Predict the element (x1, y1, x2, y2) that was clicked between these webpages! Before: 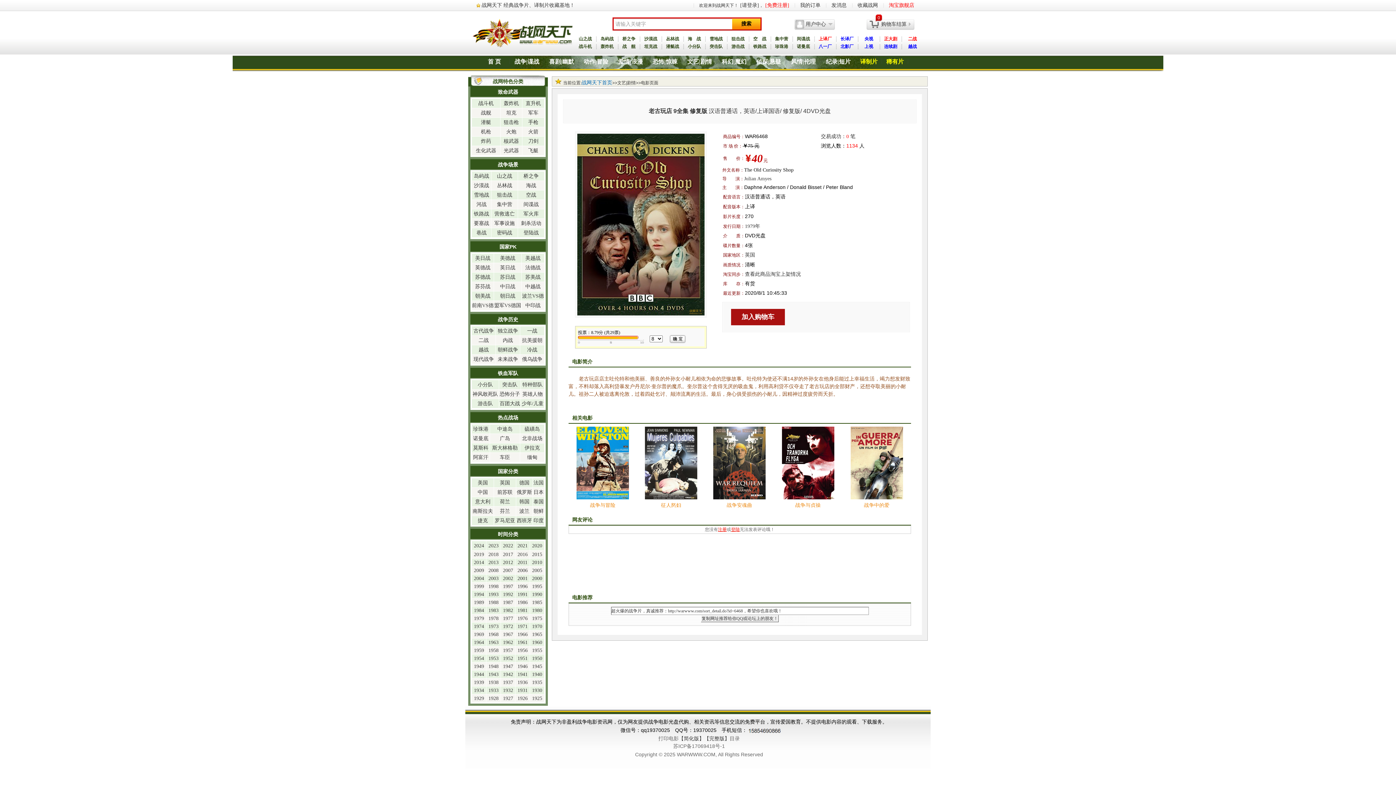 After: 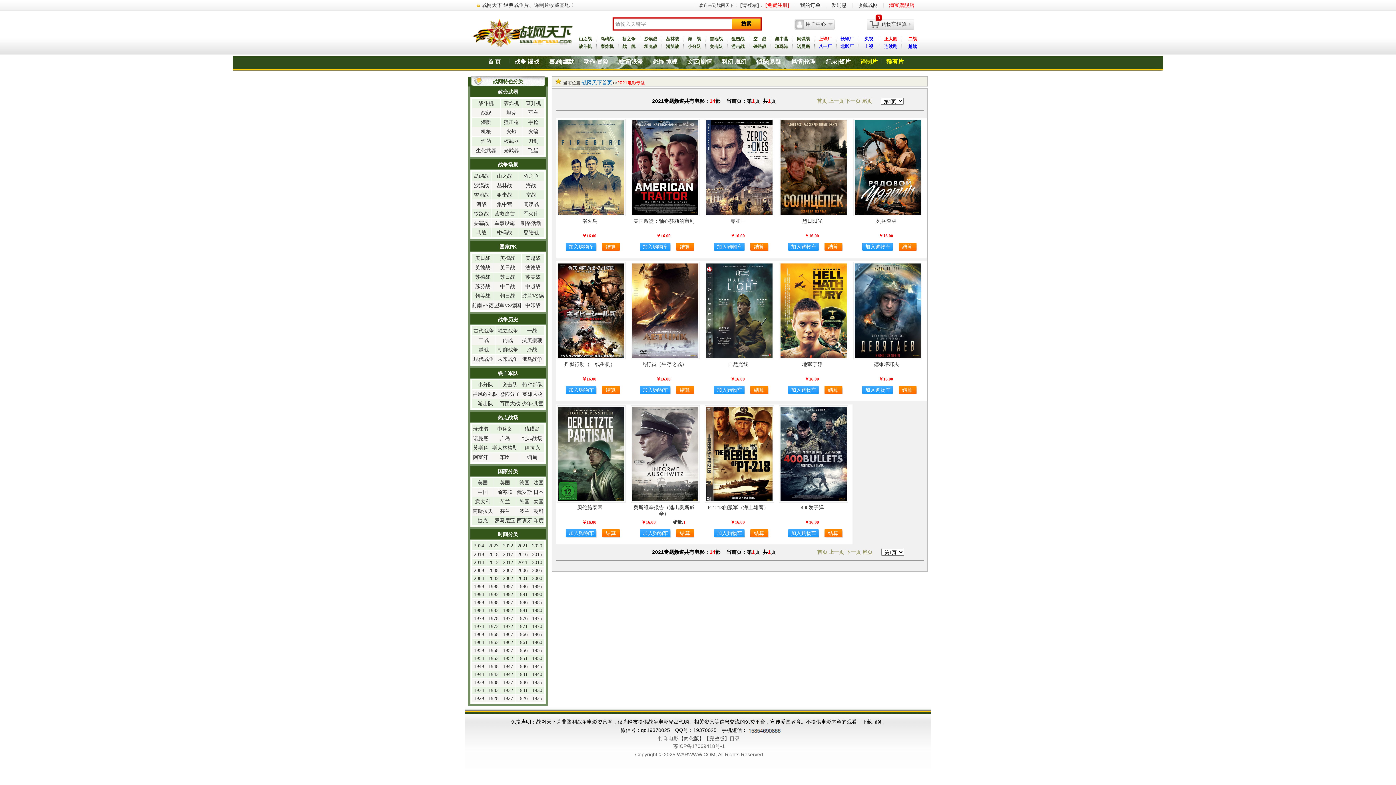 Action: label: 2021 bbox: (517, 543, 527, 548)